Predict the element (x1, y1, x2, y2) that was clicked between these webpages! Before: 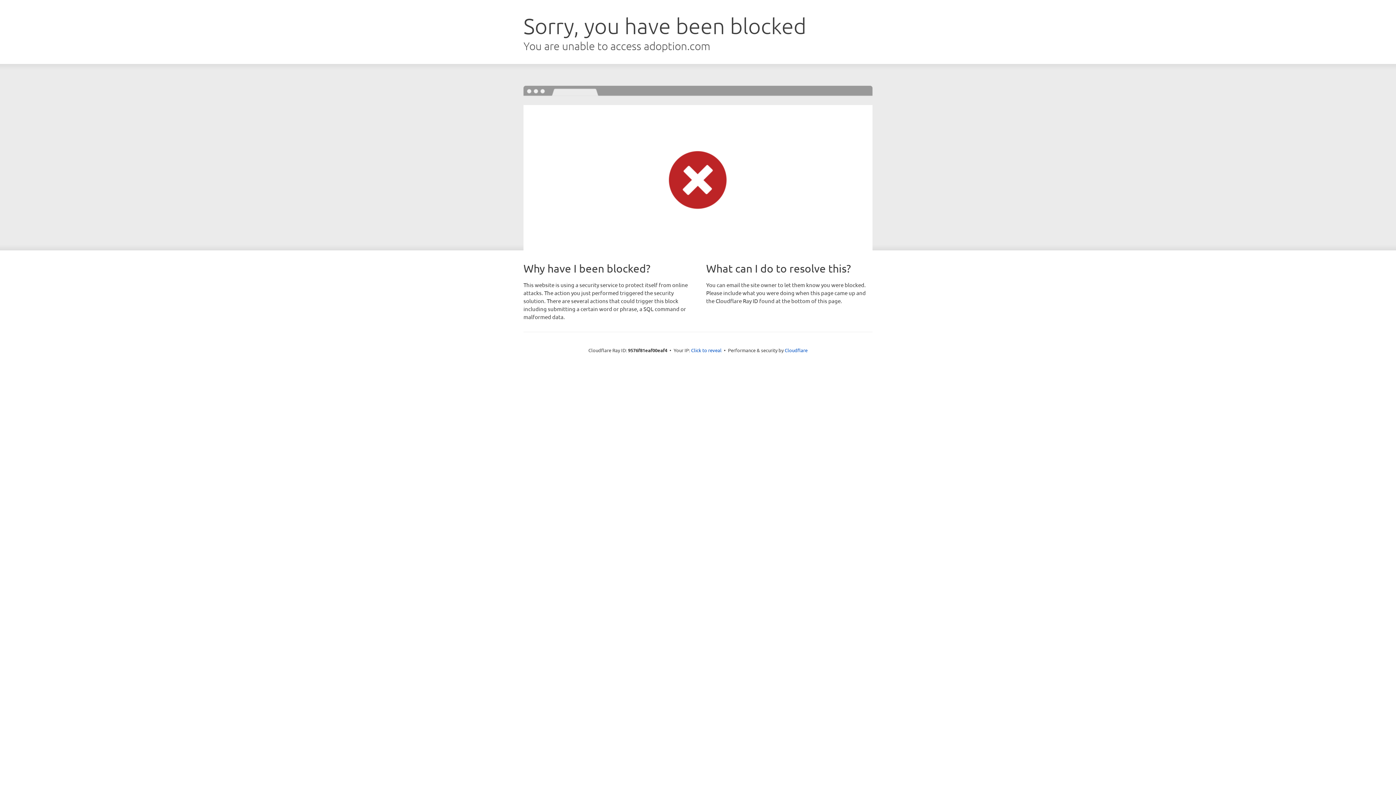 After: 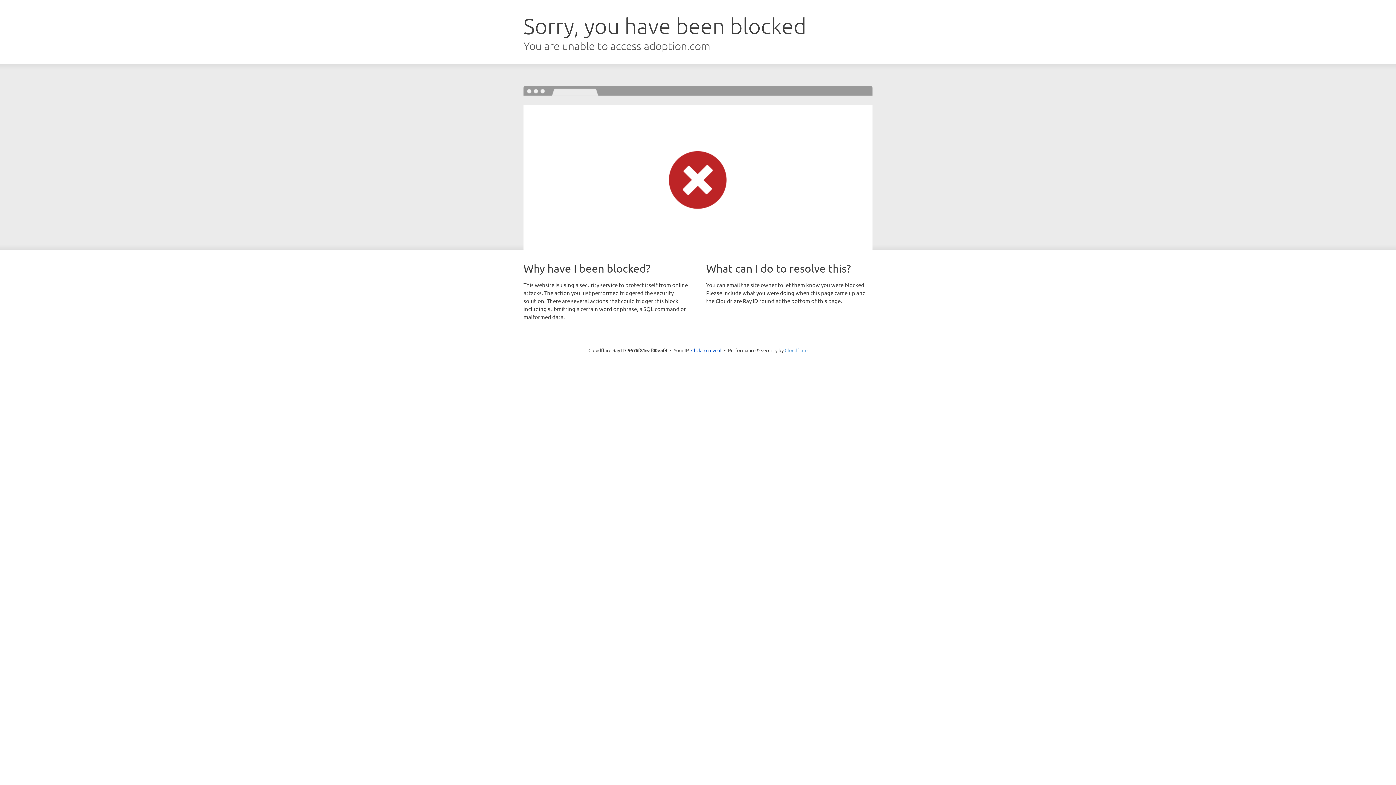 Action: bbox: (784, 347, 807, 353) label: Cloudflare